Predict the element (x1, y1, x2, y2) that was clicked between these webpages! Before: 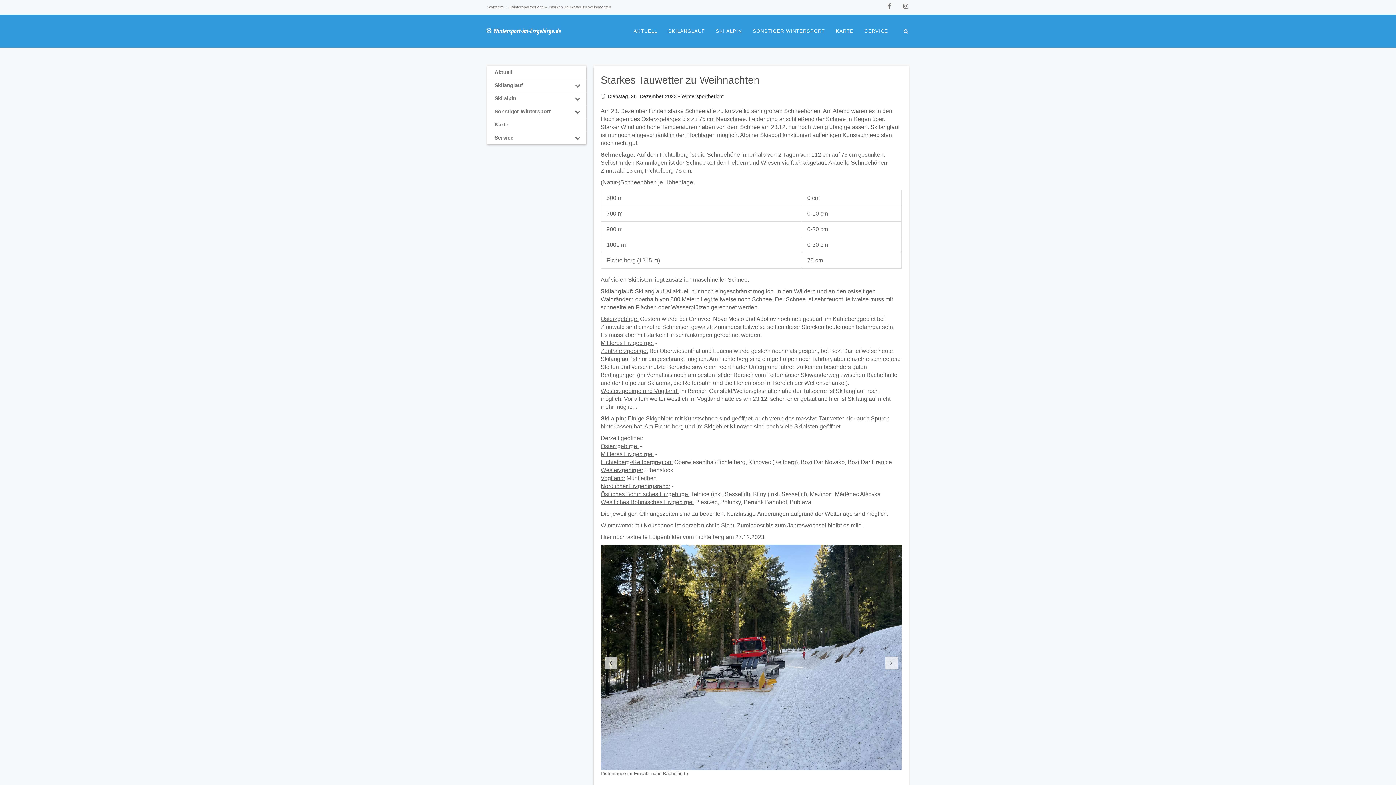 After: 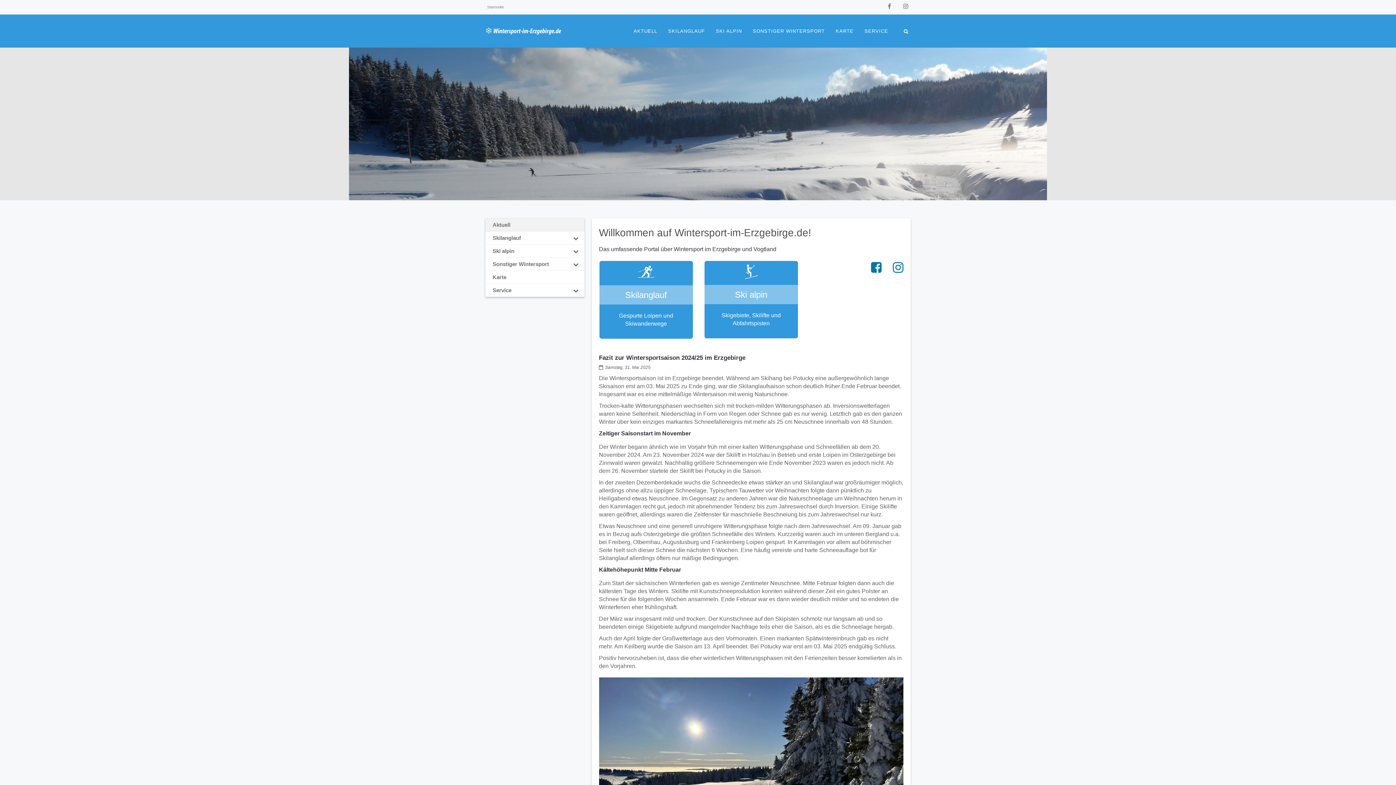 Action: bbox: (487, 4, 504, 9) label: Startseite